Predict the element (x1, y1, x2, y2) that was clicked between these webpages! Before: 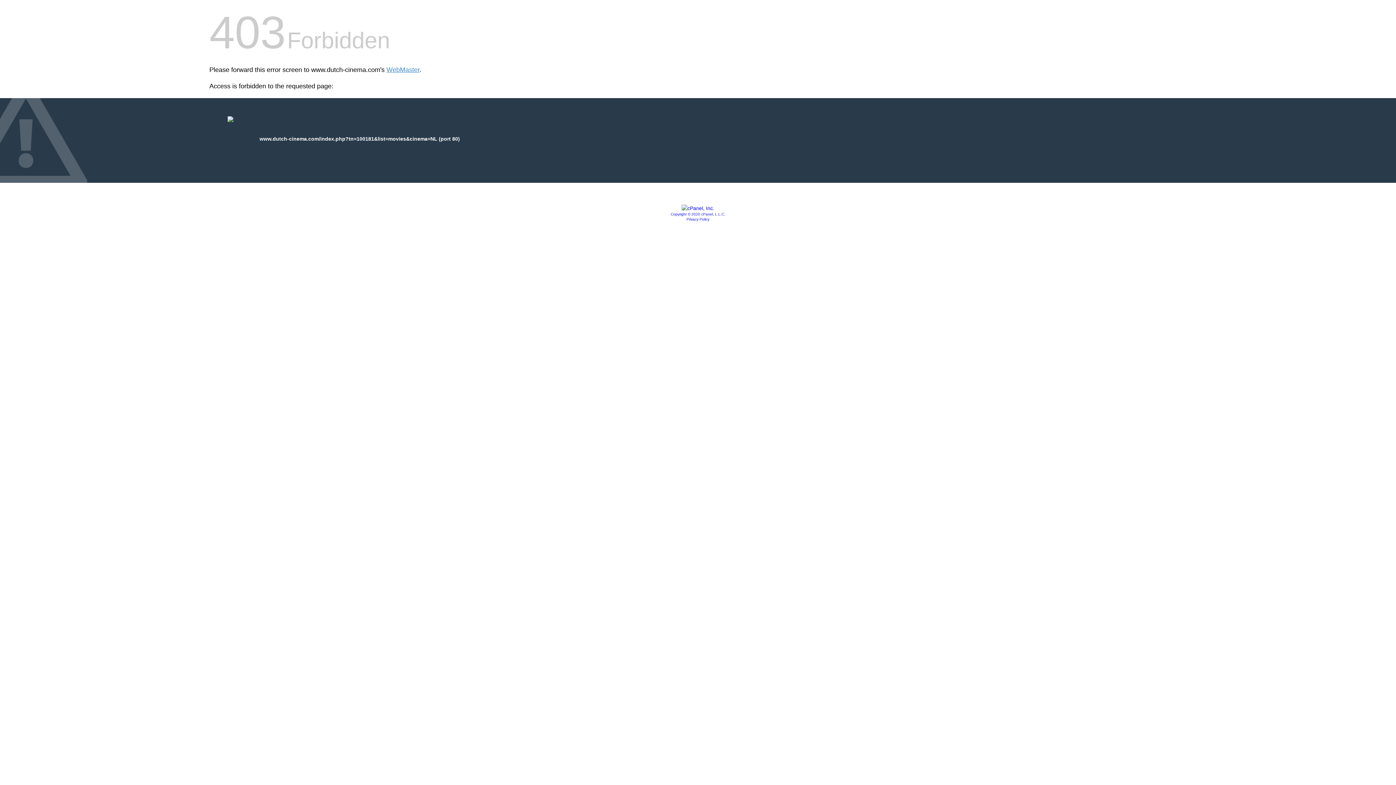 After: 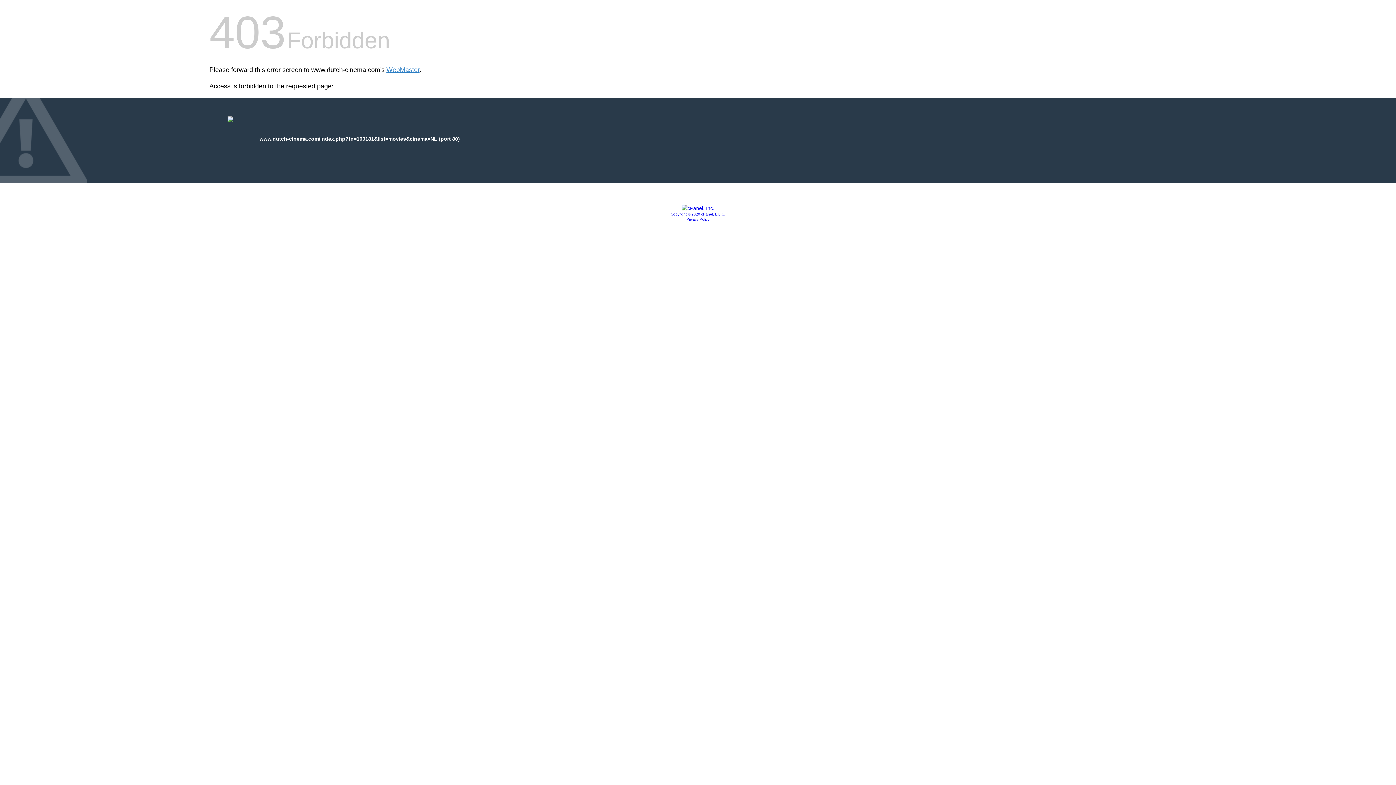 Action: bbox: (681, 205, 714, 211)